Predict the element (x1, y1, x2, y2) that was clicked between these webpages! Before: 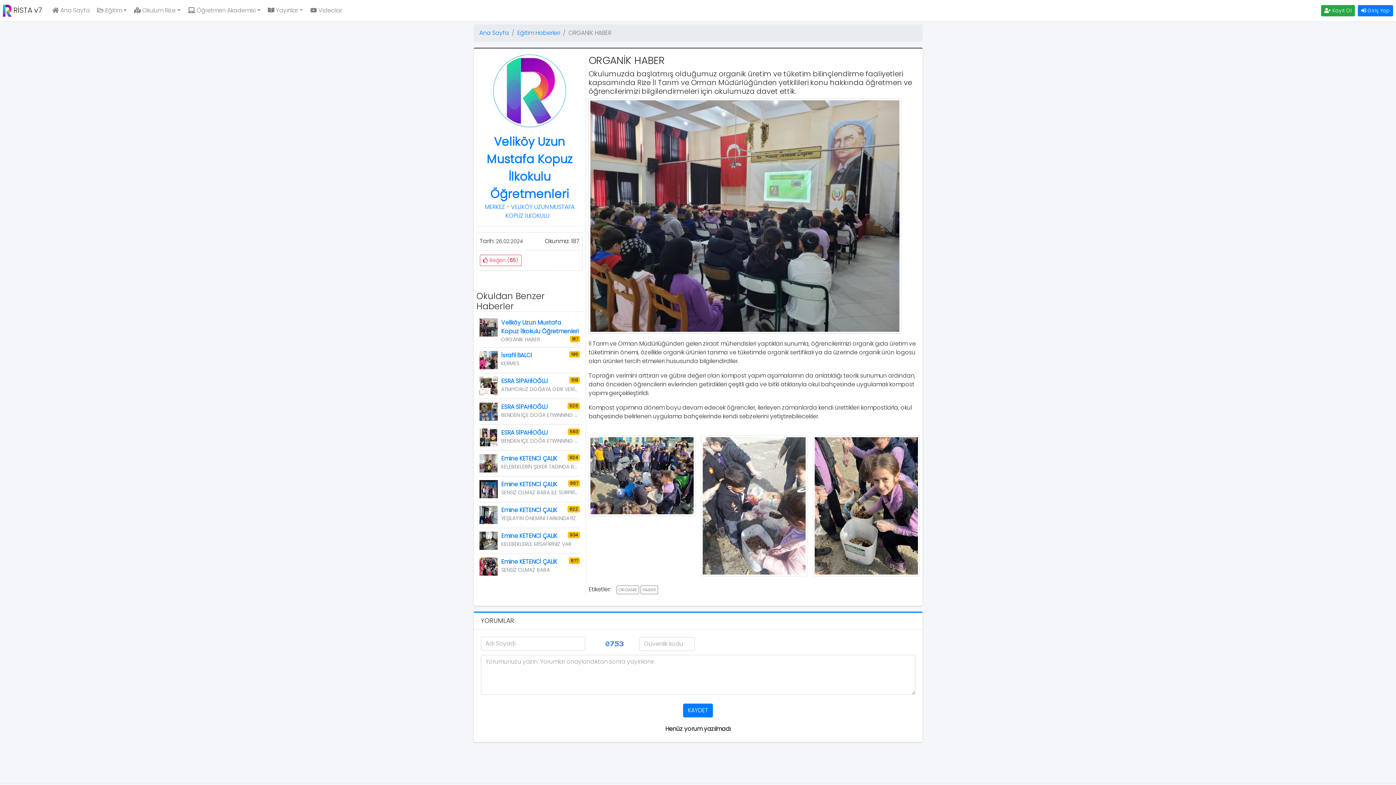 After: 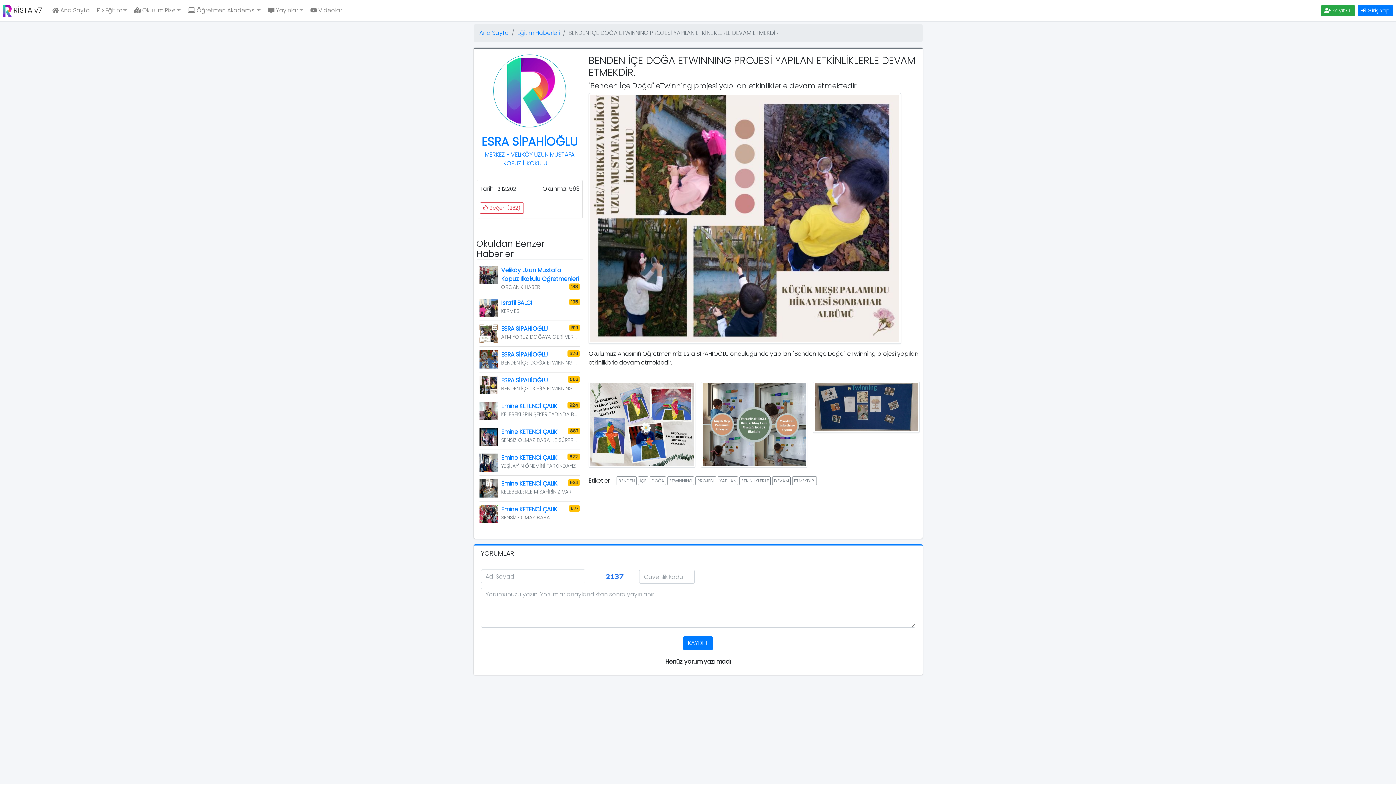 Action: label: ESRA SİPAHİOĞLU
563
BENDEN İÇE DOĞA ETWINNING PROJESİ YAPILAN ETKİNLİKLERLE DEVAM ETMEKDİR. bbox: (479, 428, 580, 445)